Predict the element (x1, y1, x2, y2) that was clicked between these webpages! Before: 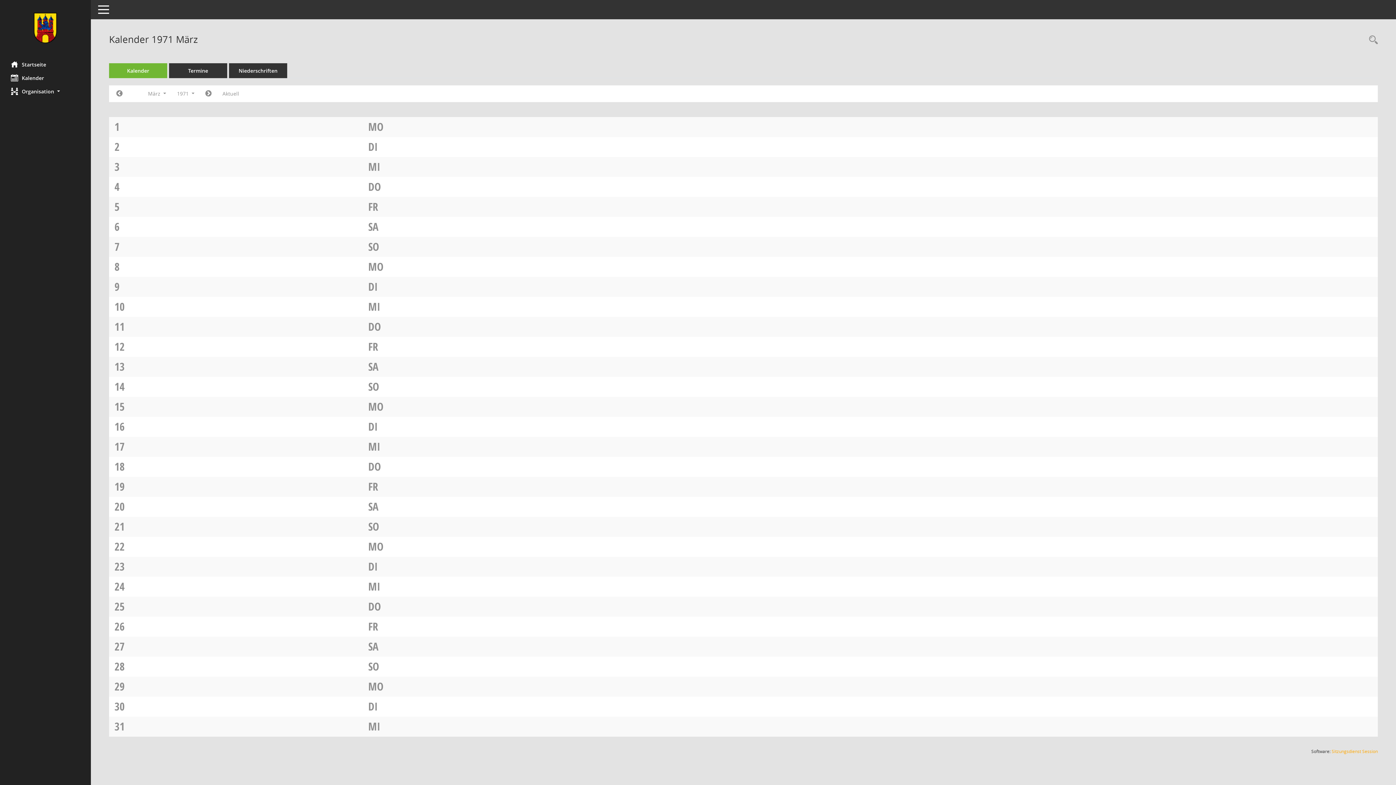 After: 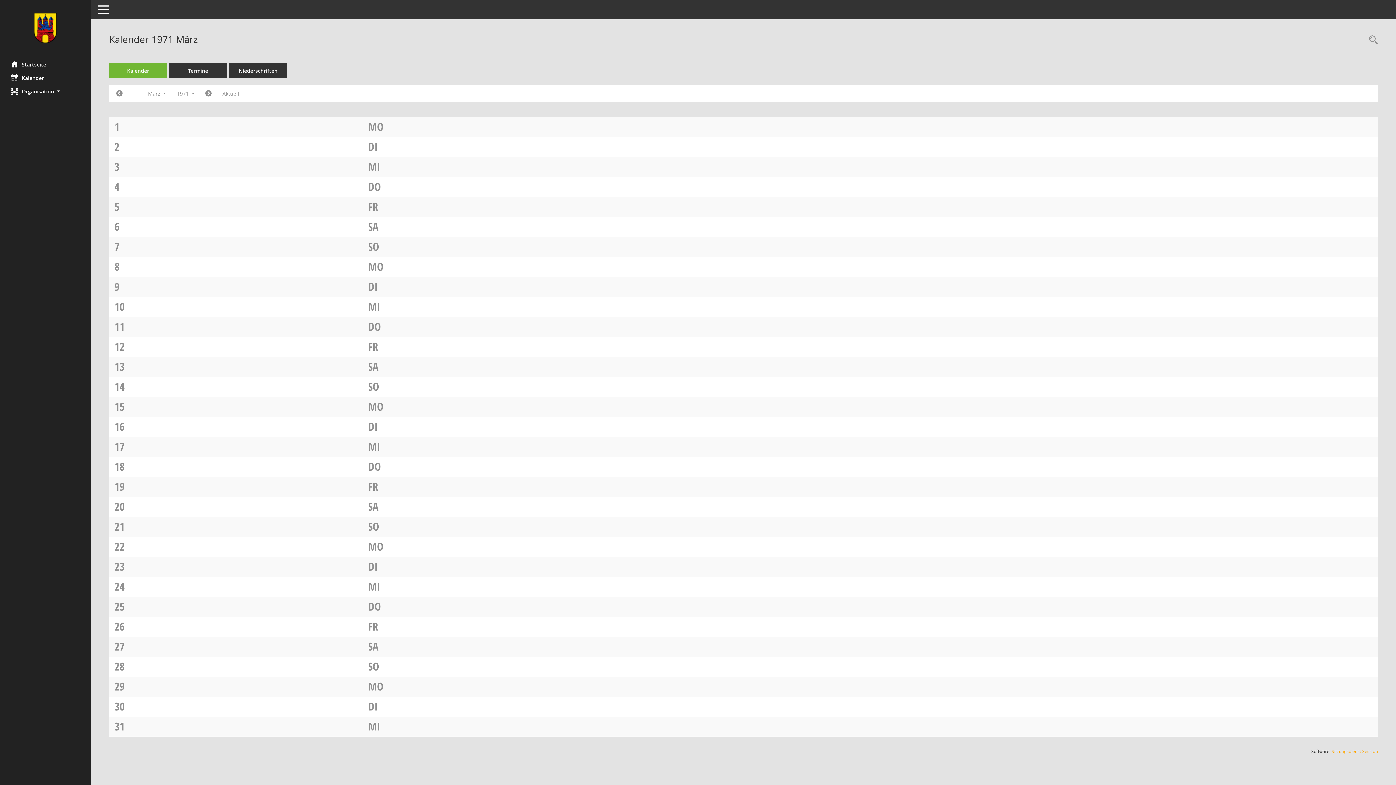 Action: bbox: (368, 499, 378, 514) label: SA